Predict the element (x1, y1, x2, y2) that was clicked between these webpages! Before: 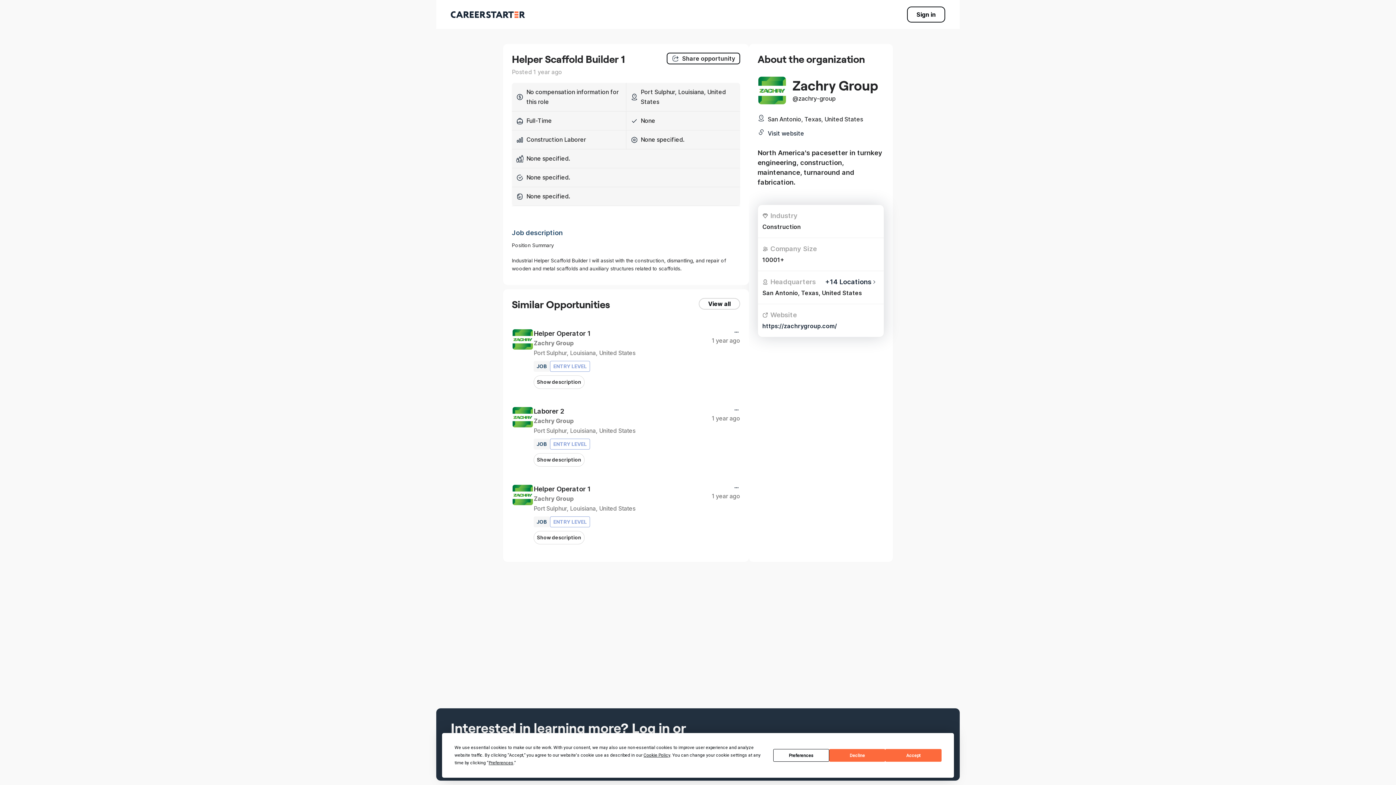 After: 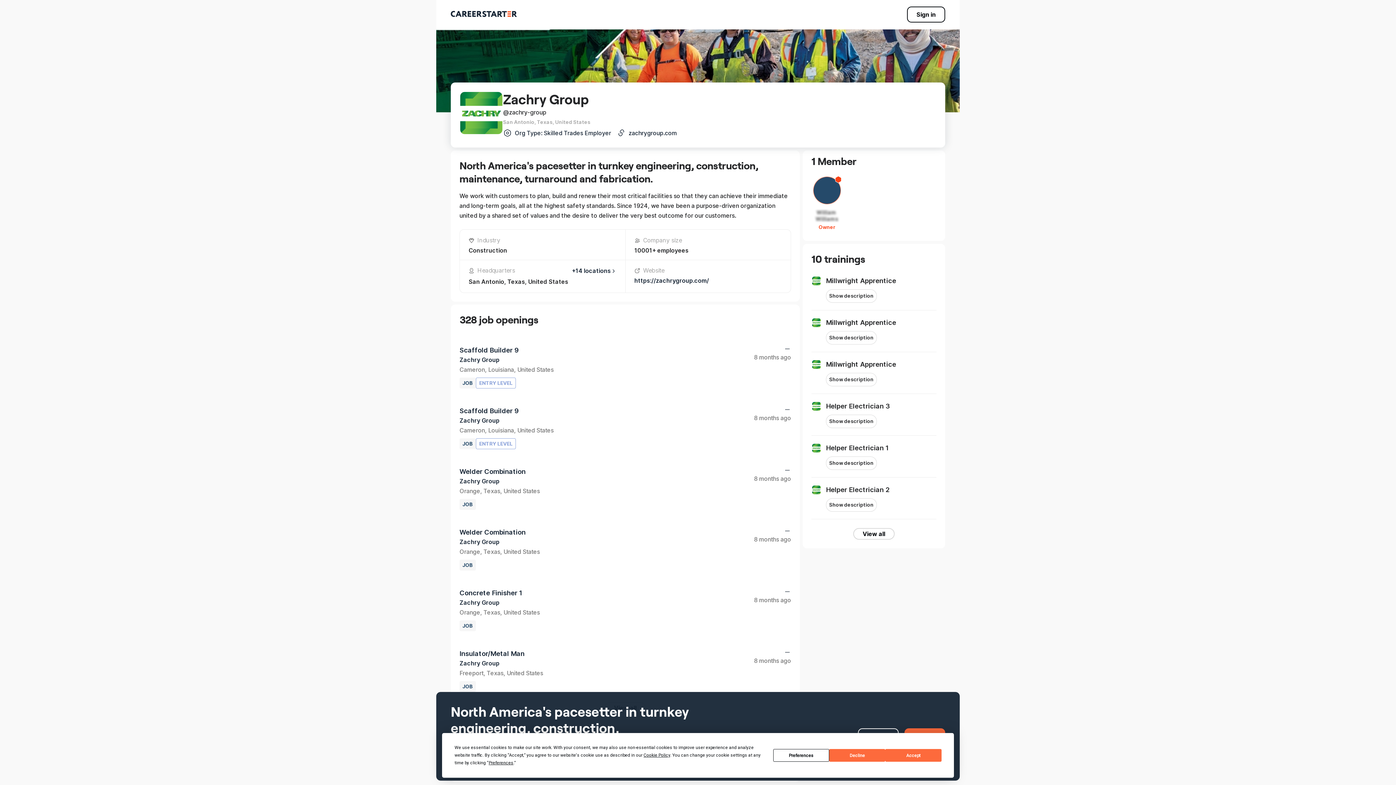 Action: bbox: (512, 484, 533, 506)